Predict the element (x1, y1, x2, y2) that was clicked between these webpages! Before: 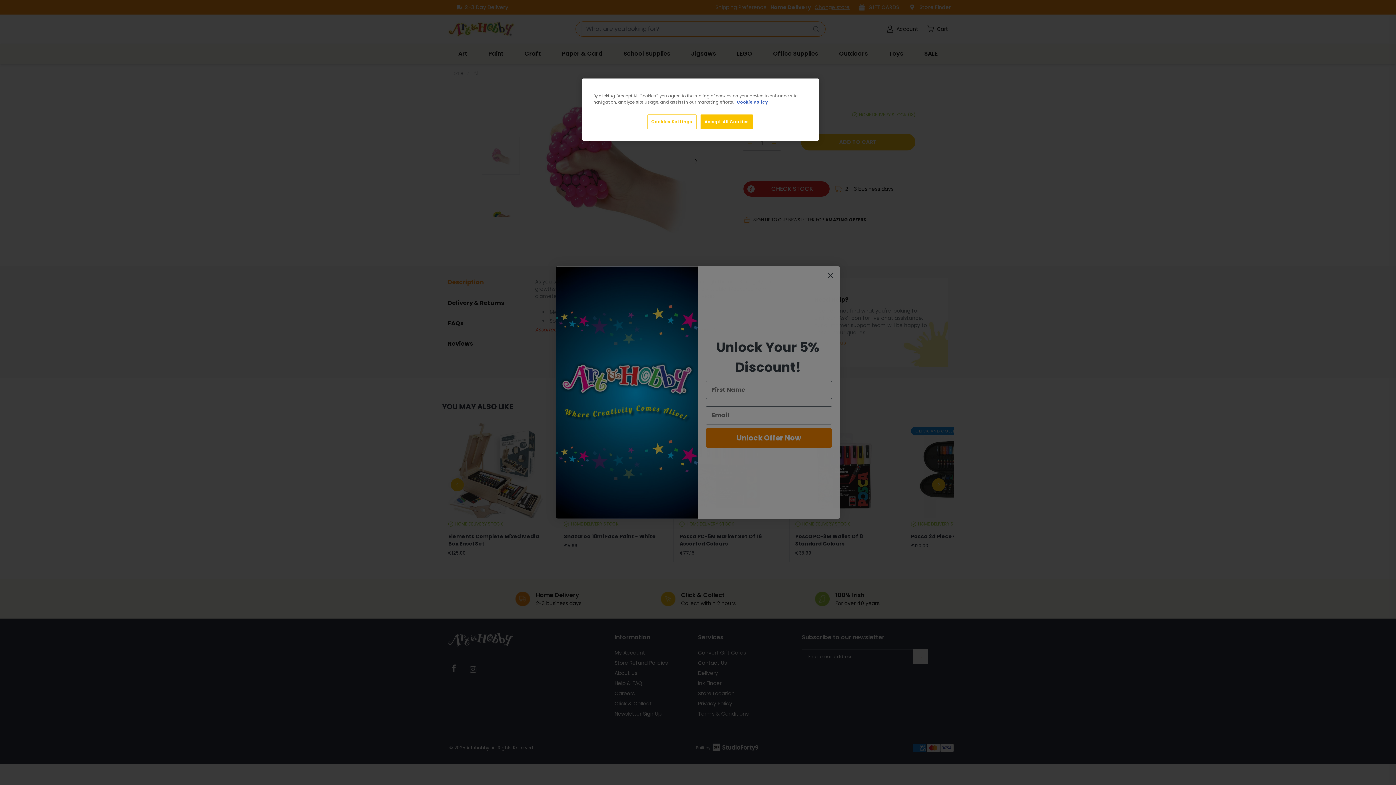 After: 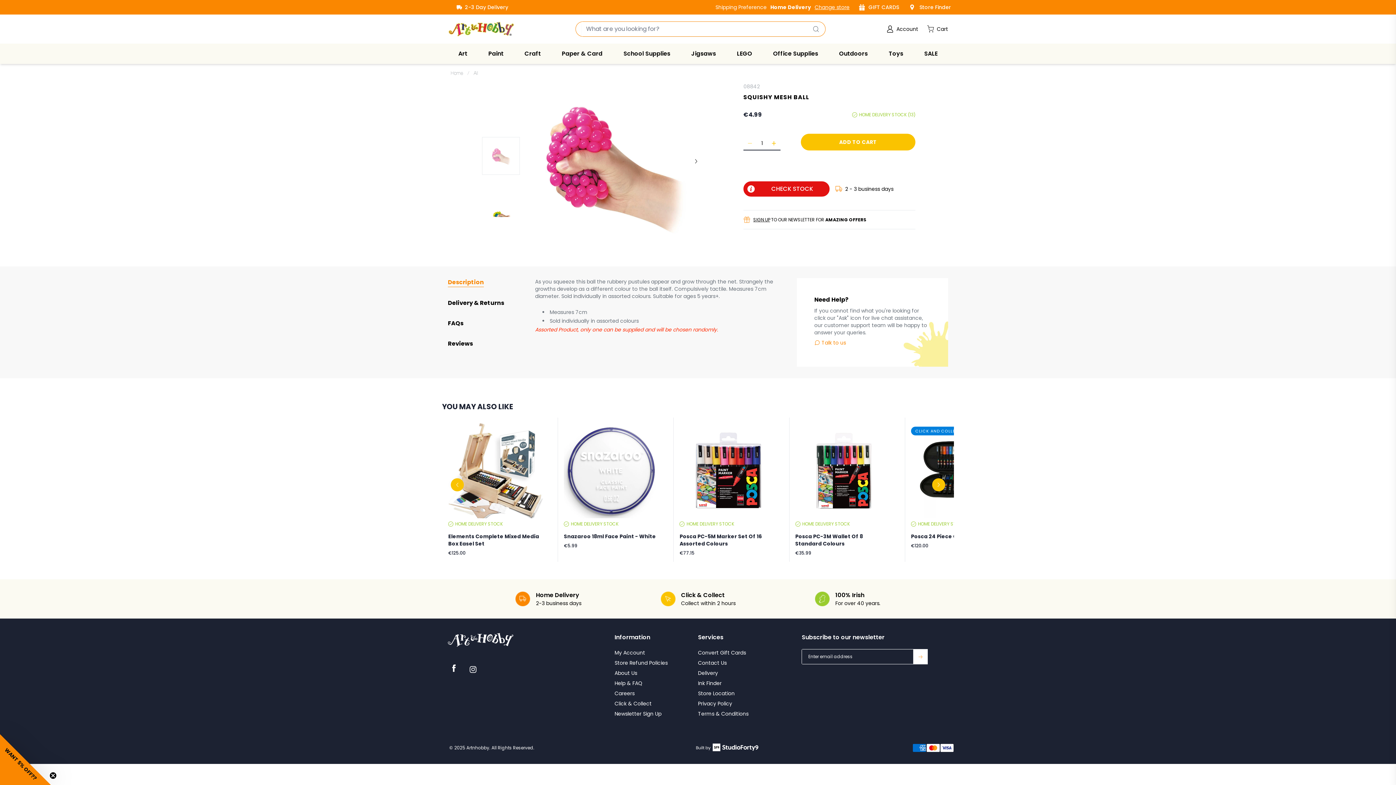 Action: label: Accept All Cookies bbox: (700, 114, 753, 129)